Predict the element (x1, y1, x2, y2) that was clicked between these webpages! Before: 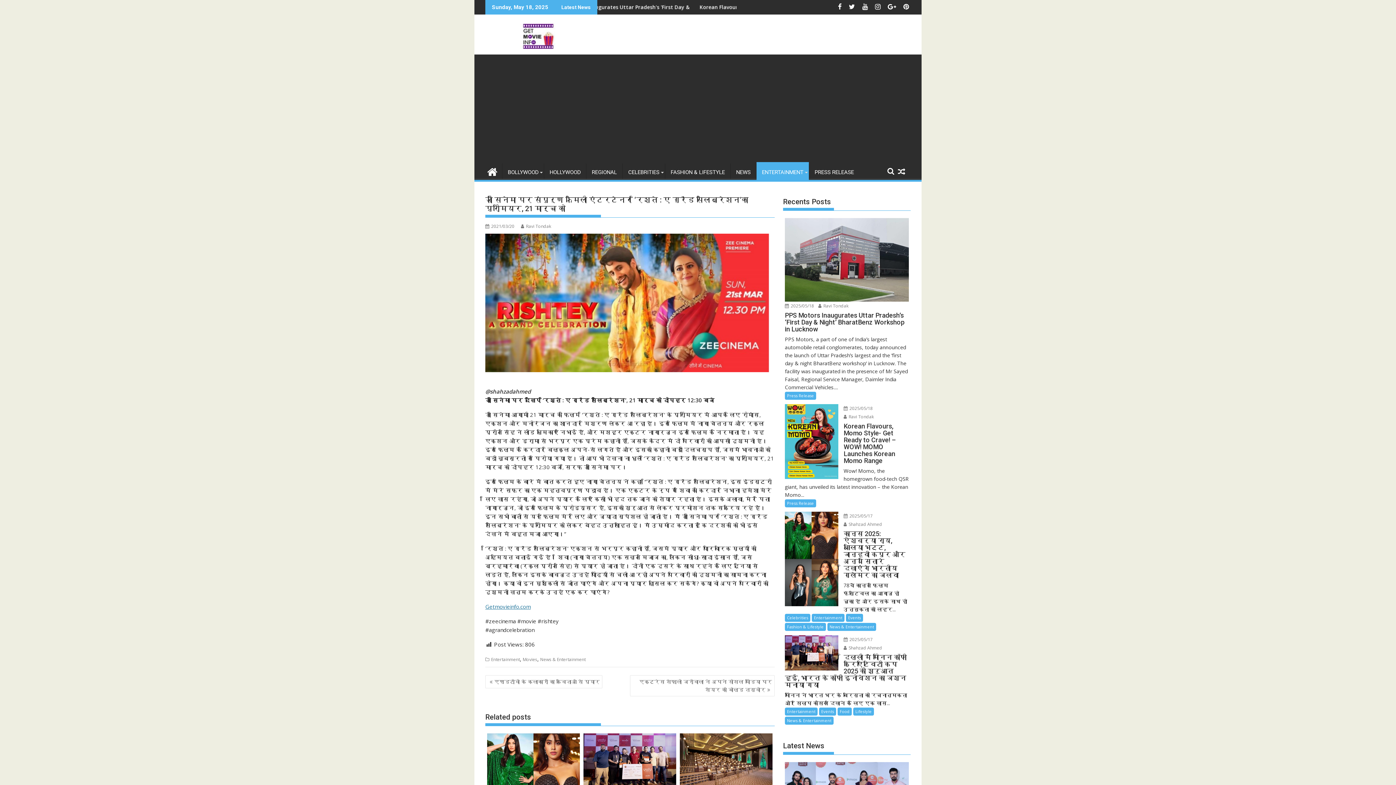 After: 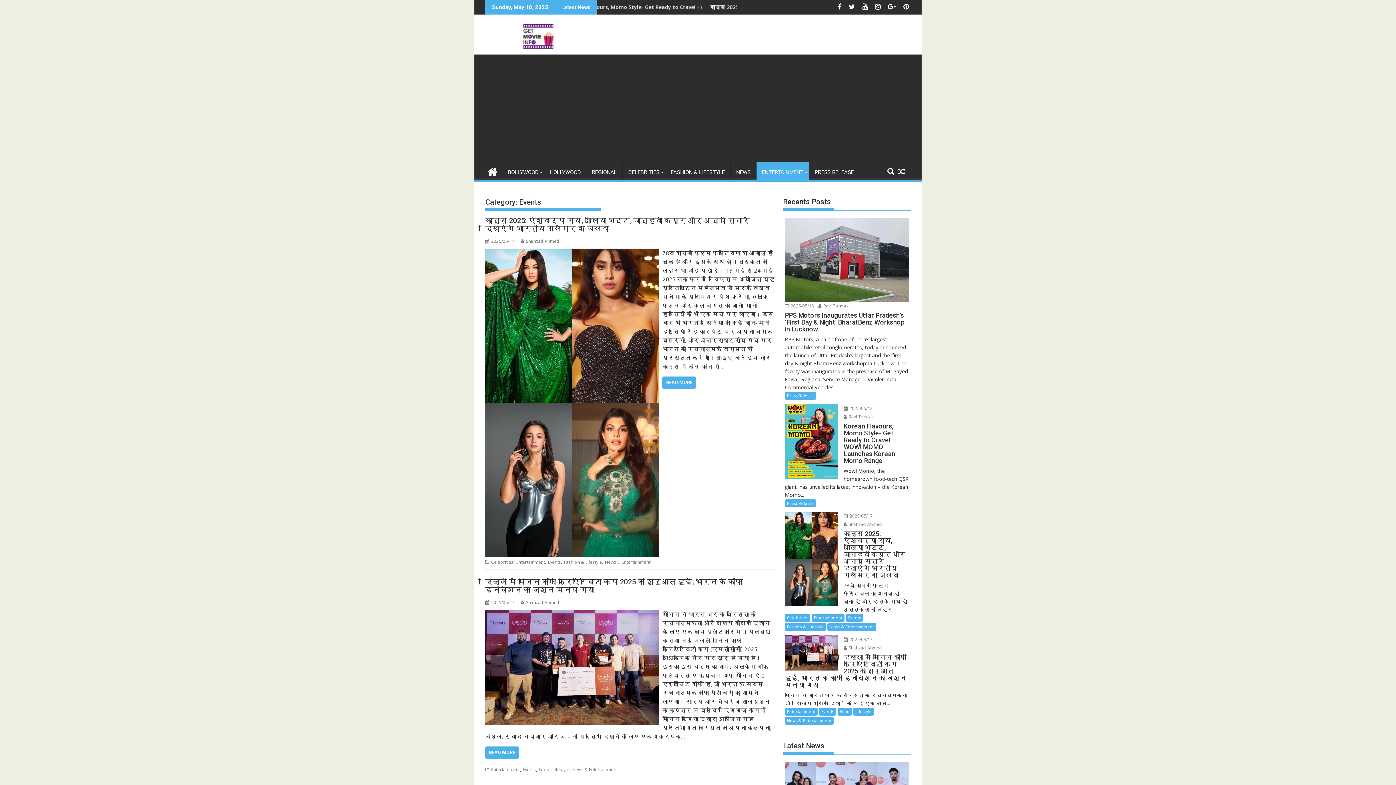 Action: label: Events bbox: (846, 614, 863, 622)